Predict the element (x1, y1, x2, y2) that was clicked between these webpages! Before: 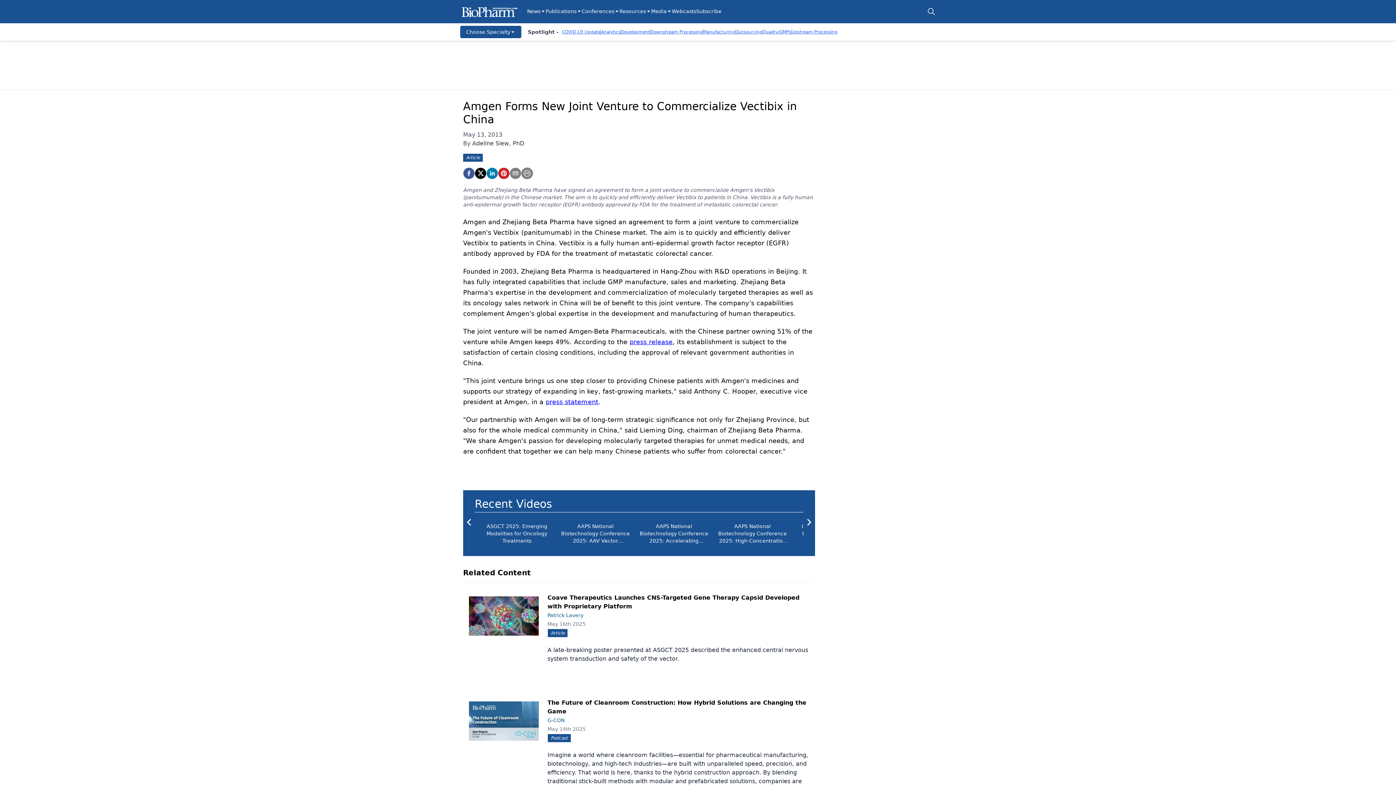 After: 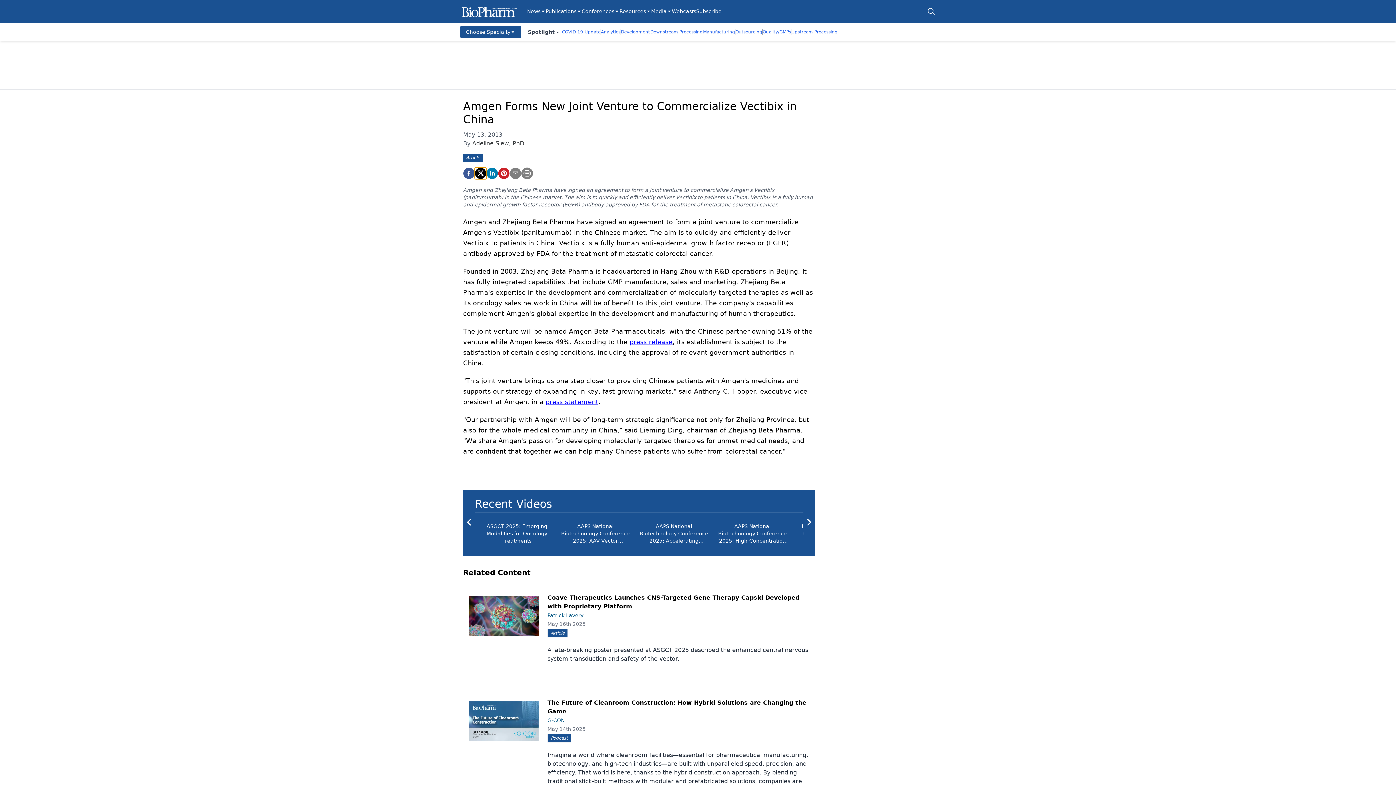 Action: label: twitter bbox: (474, 167, 486, 179)